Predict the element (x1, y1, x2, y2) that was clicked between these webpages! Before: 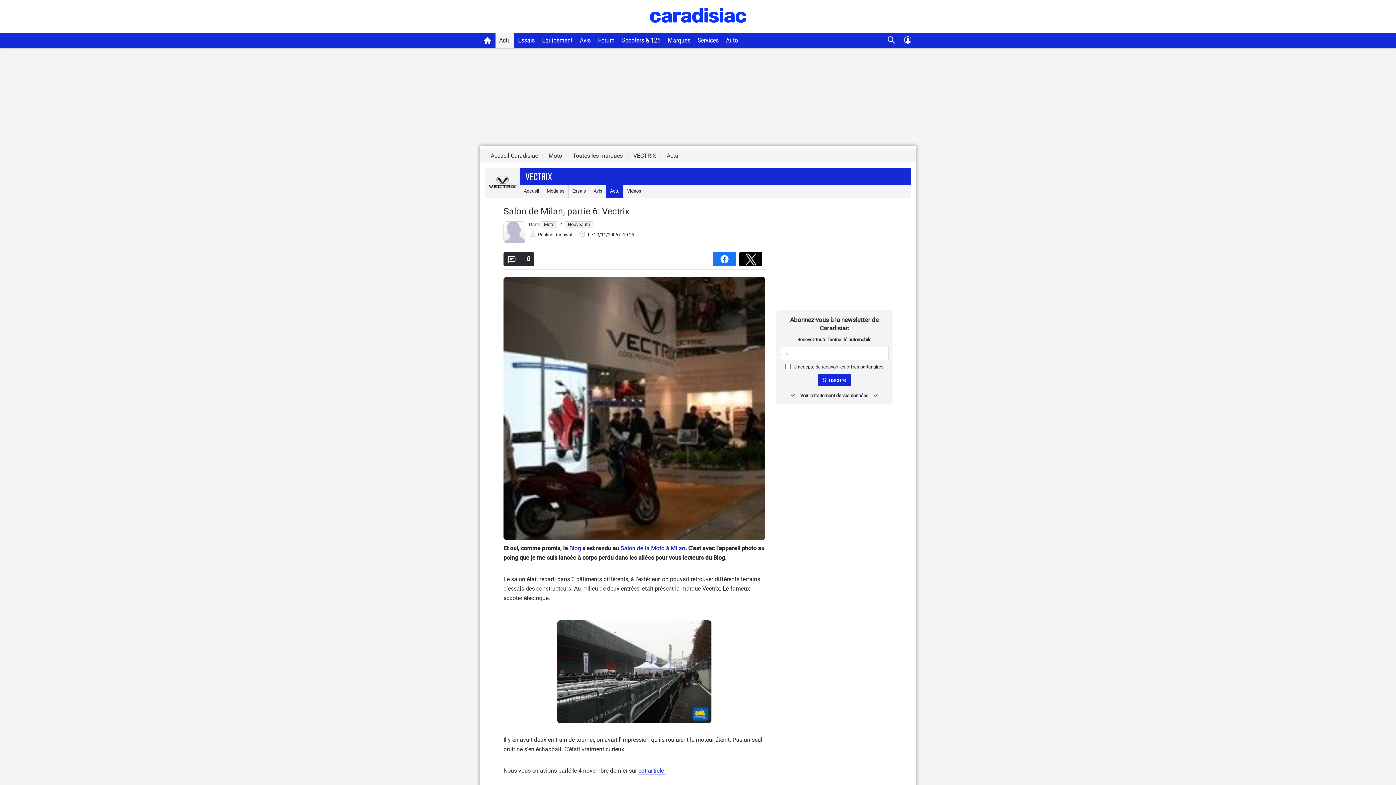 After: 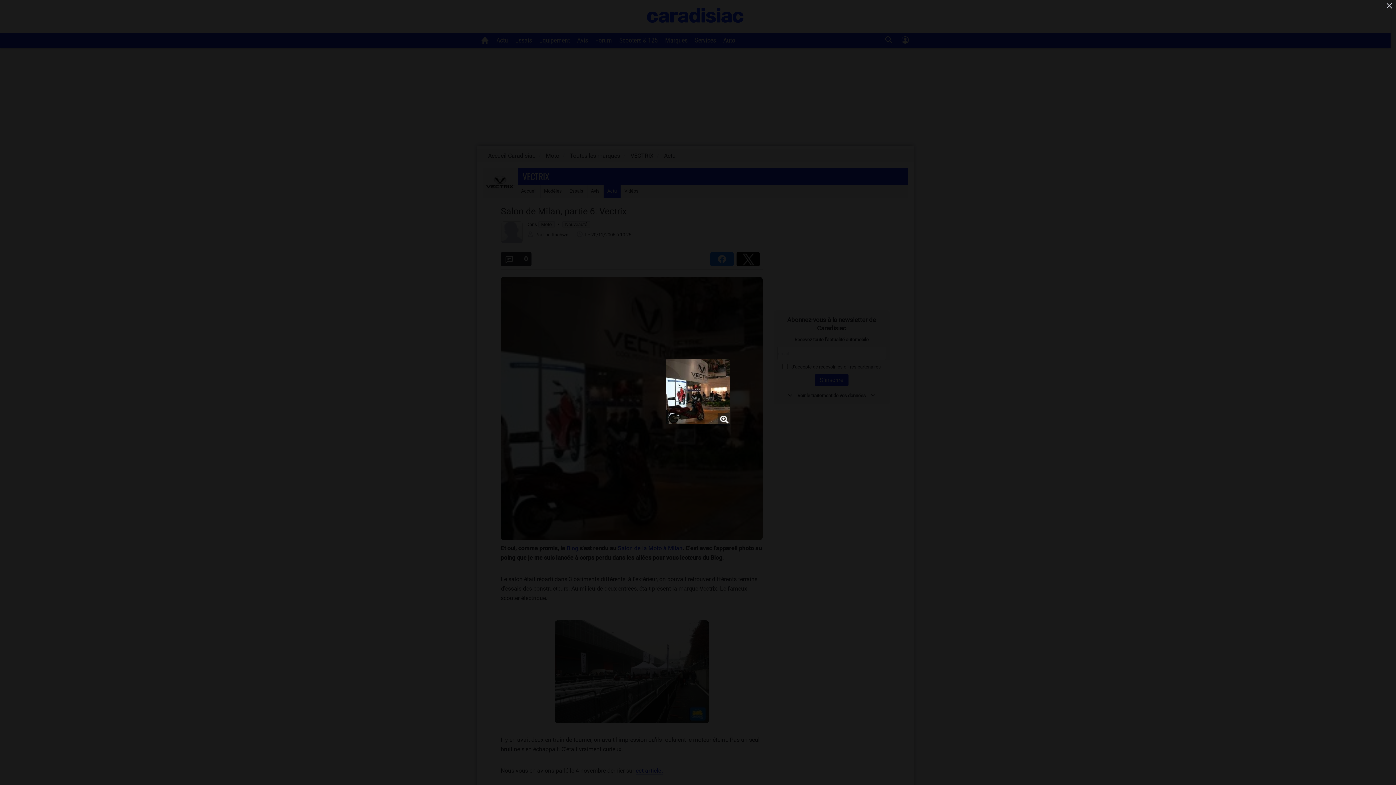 Action: bbox: (503, 277, 765, 540)